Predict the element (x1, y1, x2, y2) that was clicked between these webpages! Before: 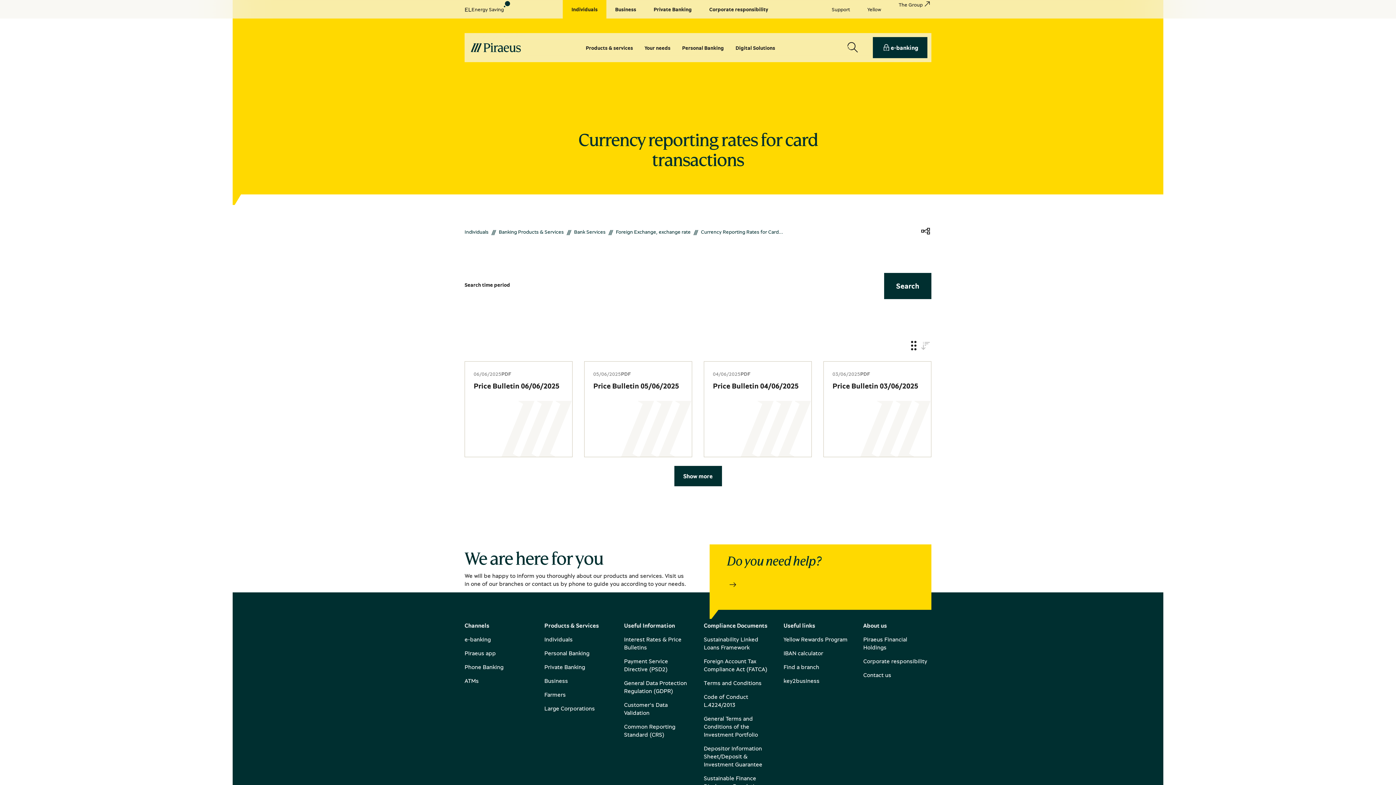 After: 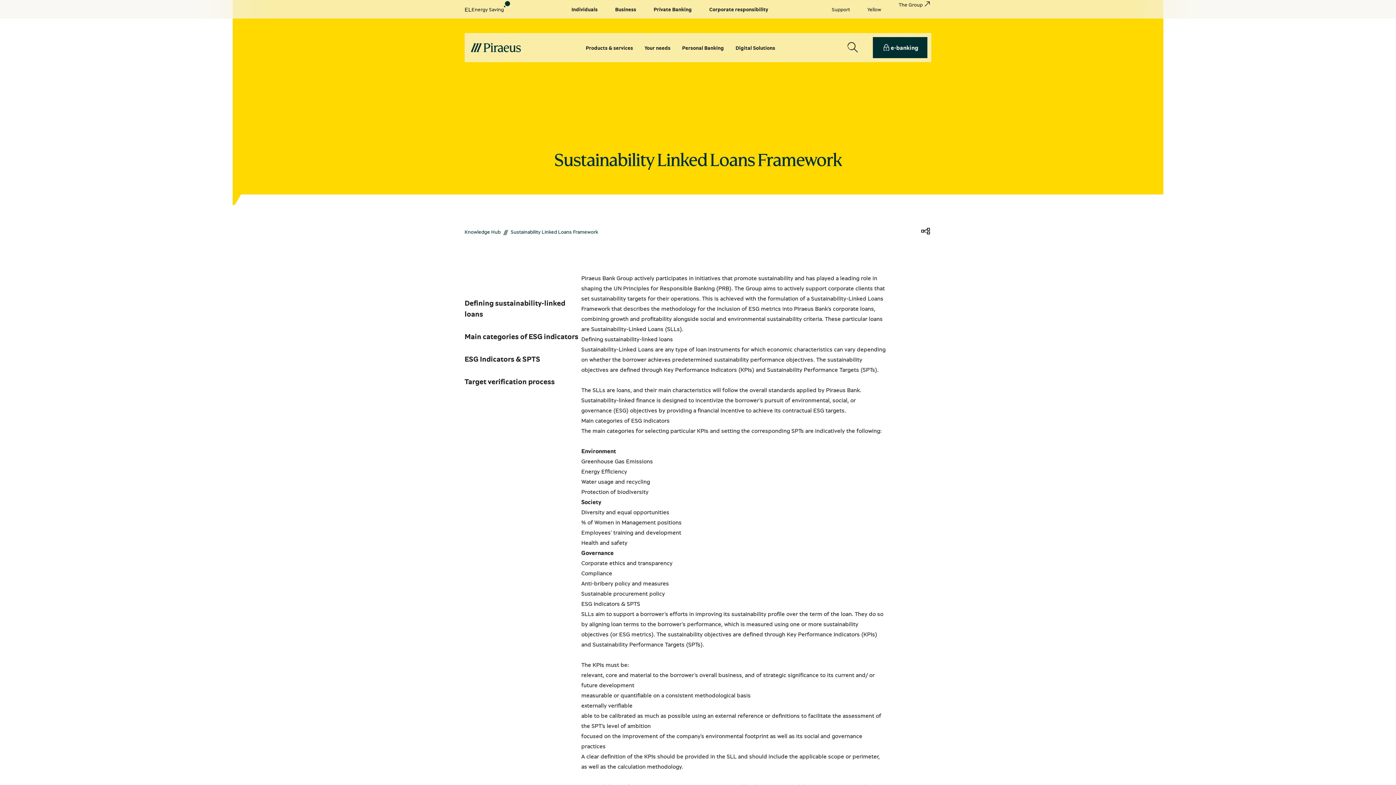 Action: bbox: (703, 635, 772, 651) label: Sustainability Linked Loans Framework